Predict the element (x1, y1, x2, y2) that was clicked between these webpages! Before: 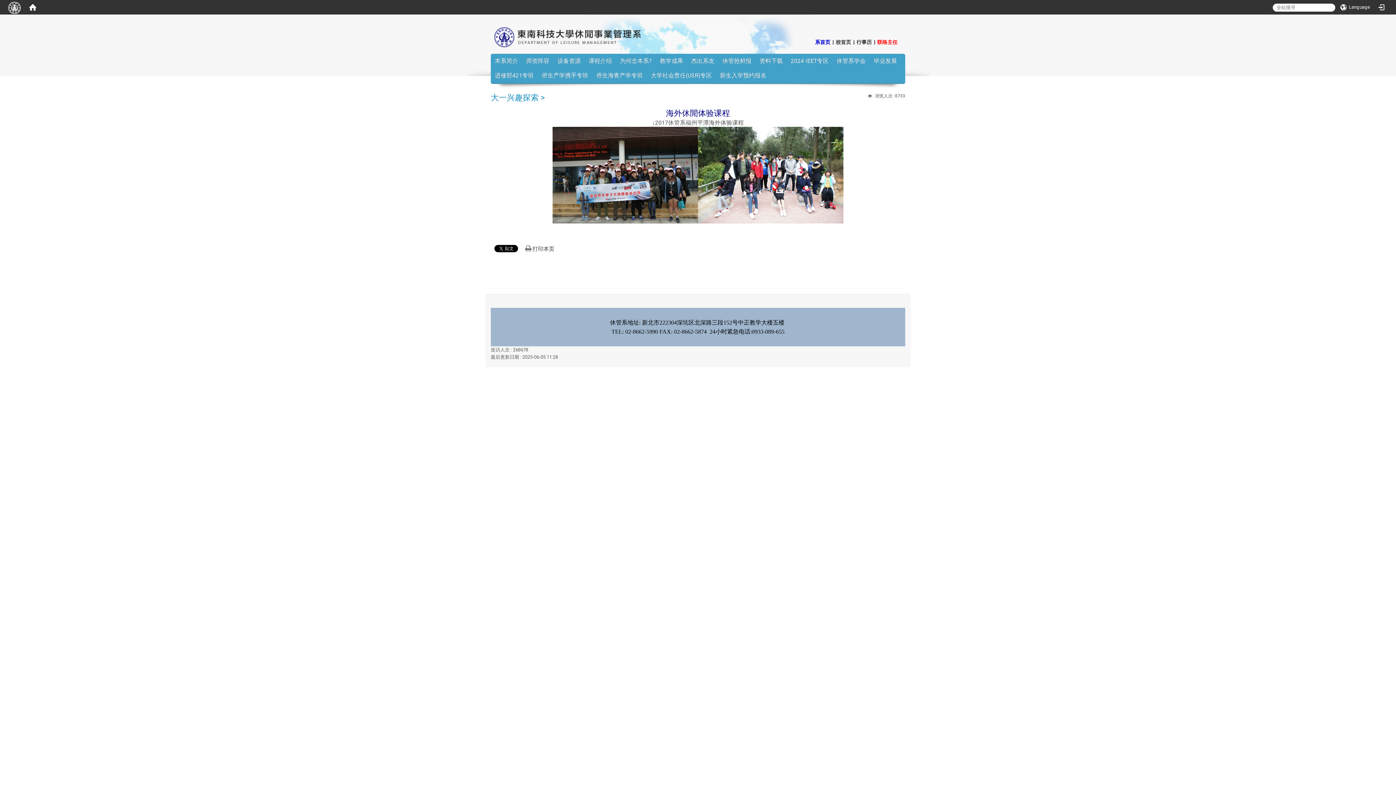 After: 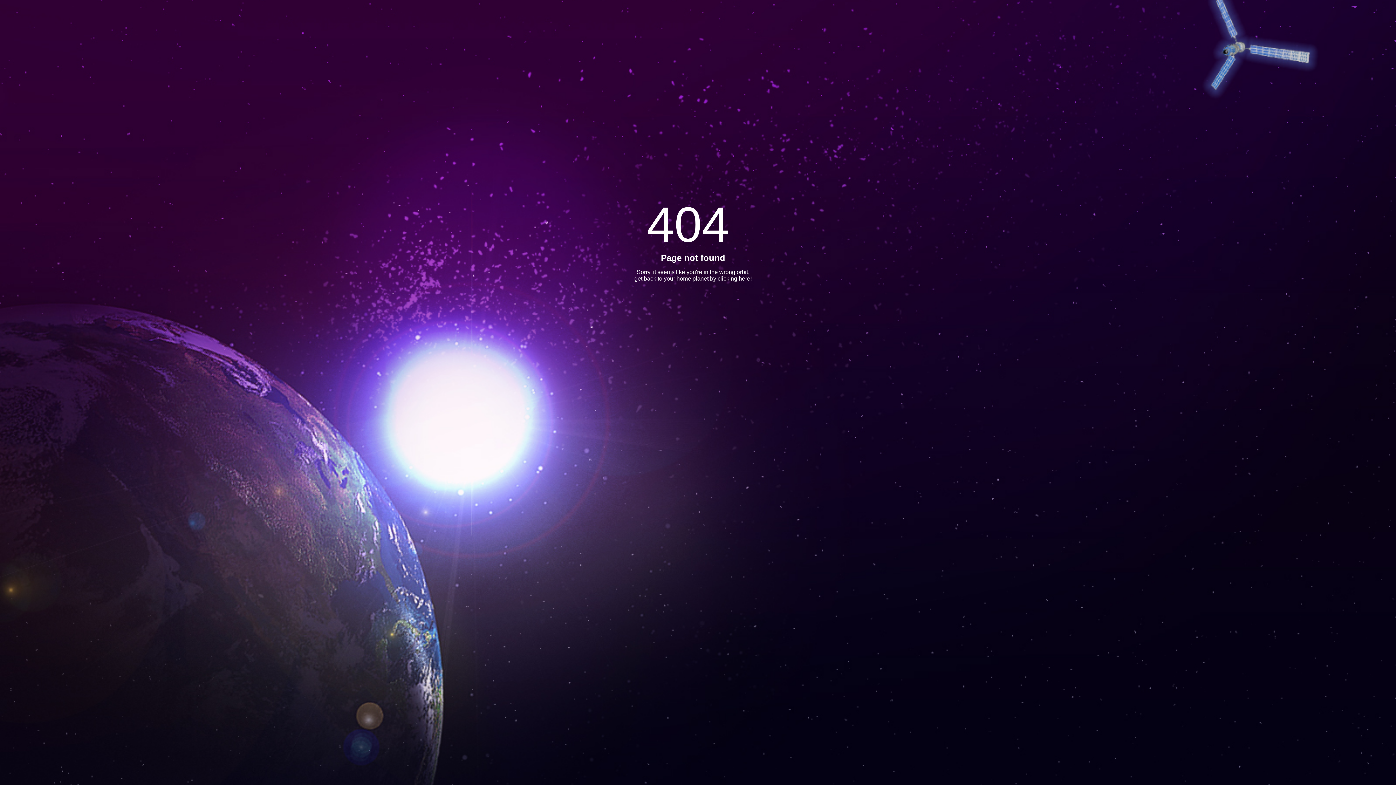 Action: label: ::: bbox: (485, 53, 488, 61)